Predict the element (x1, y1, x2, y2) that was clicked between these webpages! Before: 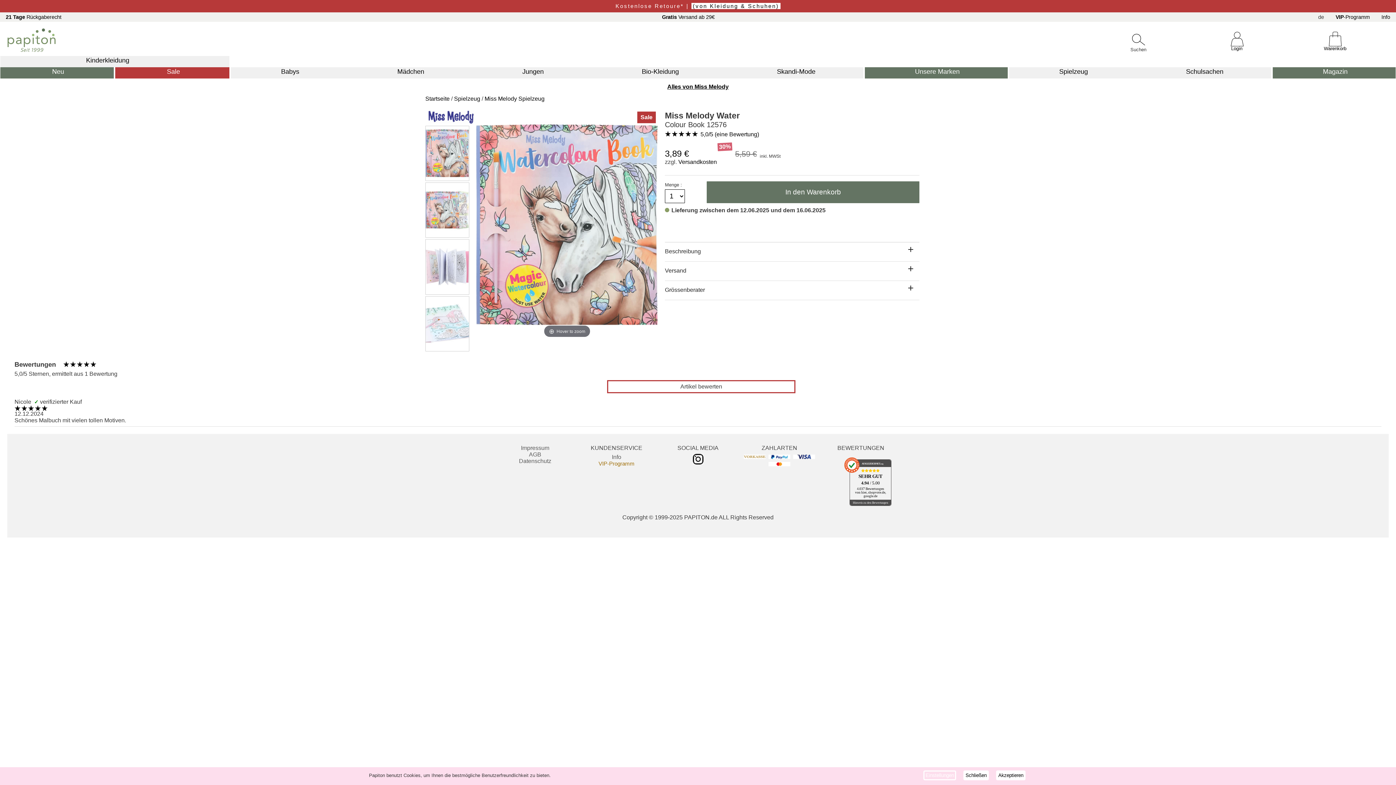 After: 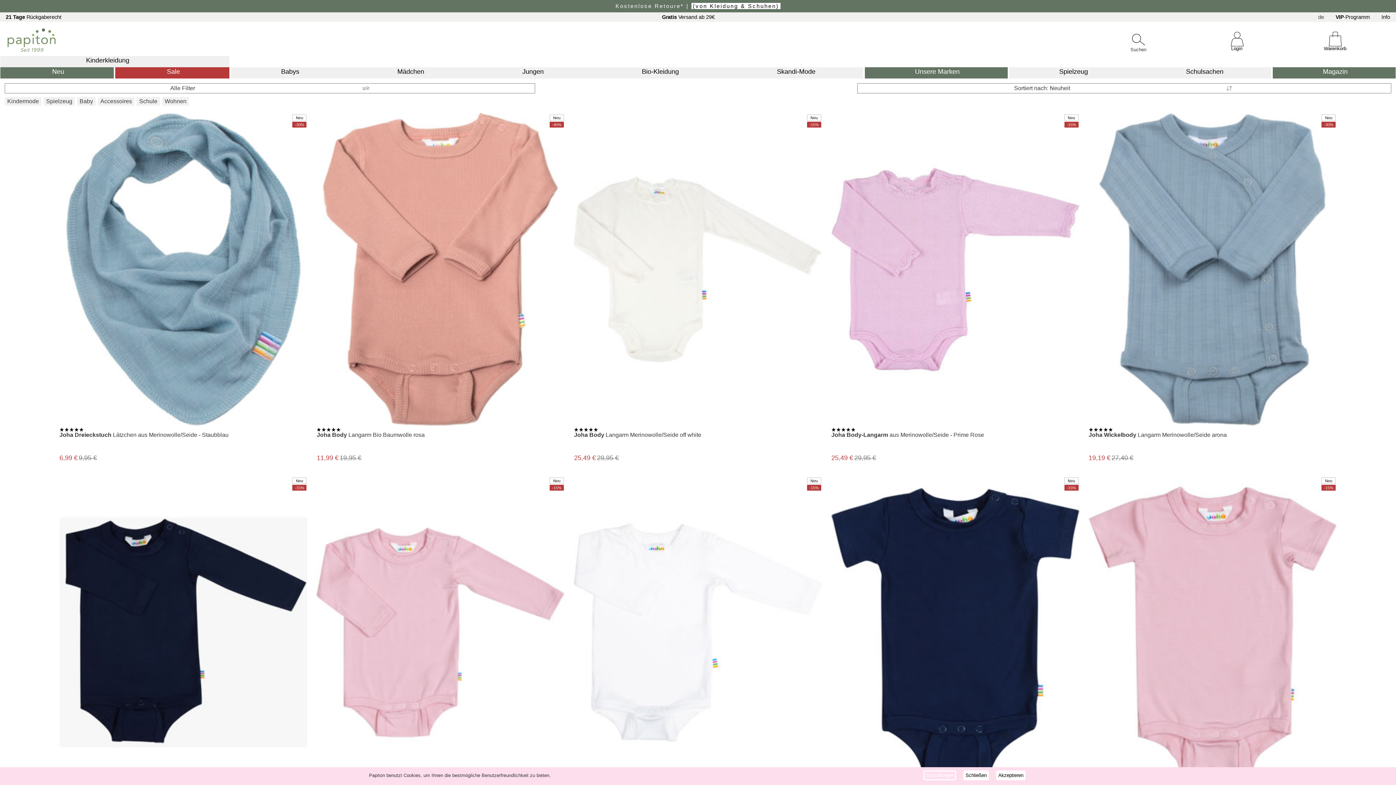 Action: label: Neu bbox: (52, 68, 64, 75)